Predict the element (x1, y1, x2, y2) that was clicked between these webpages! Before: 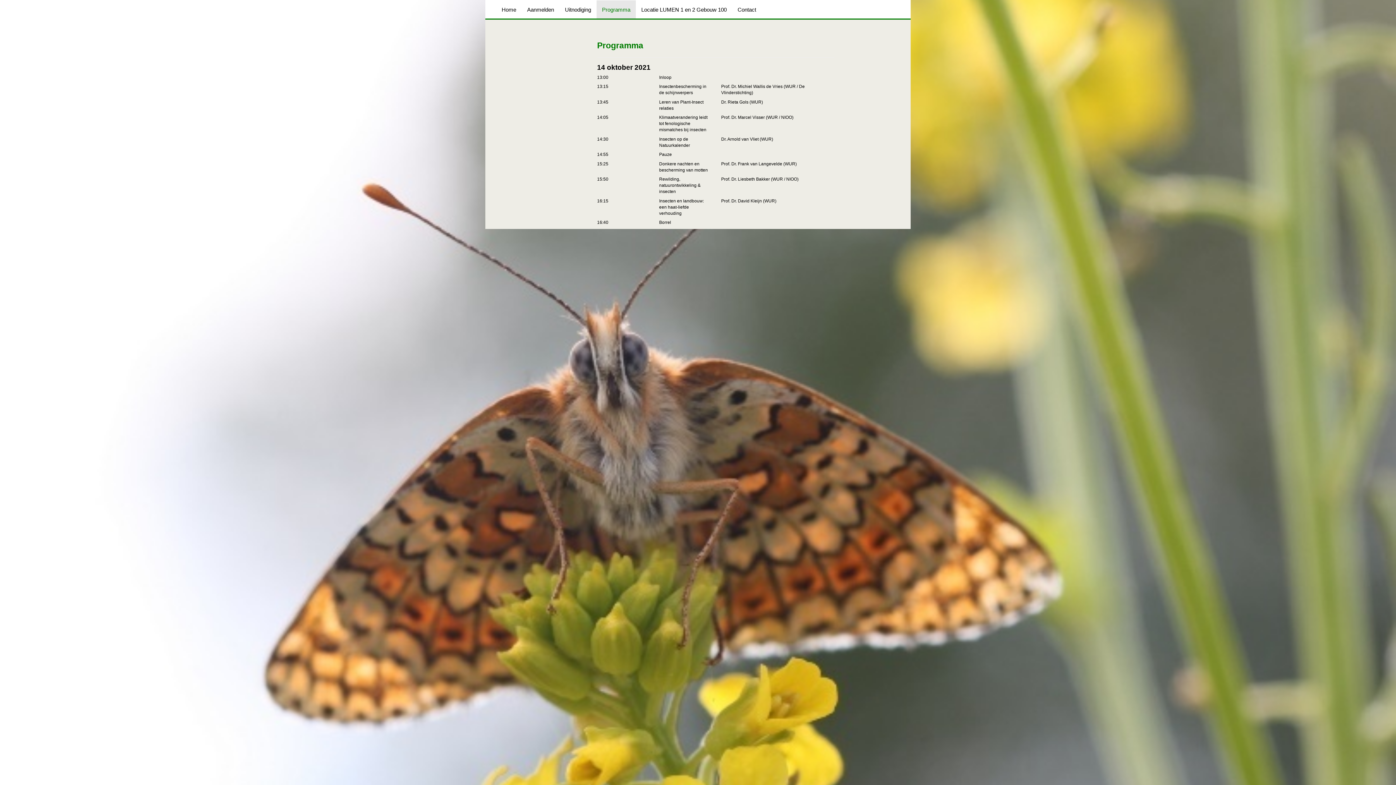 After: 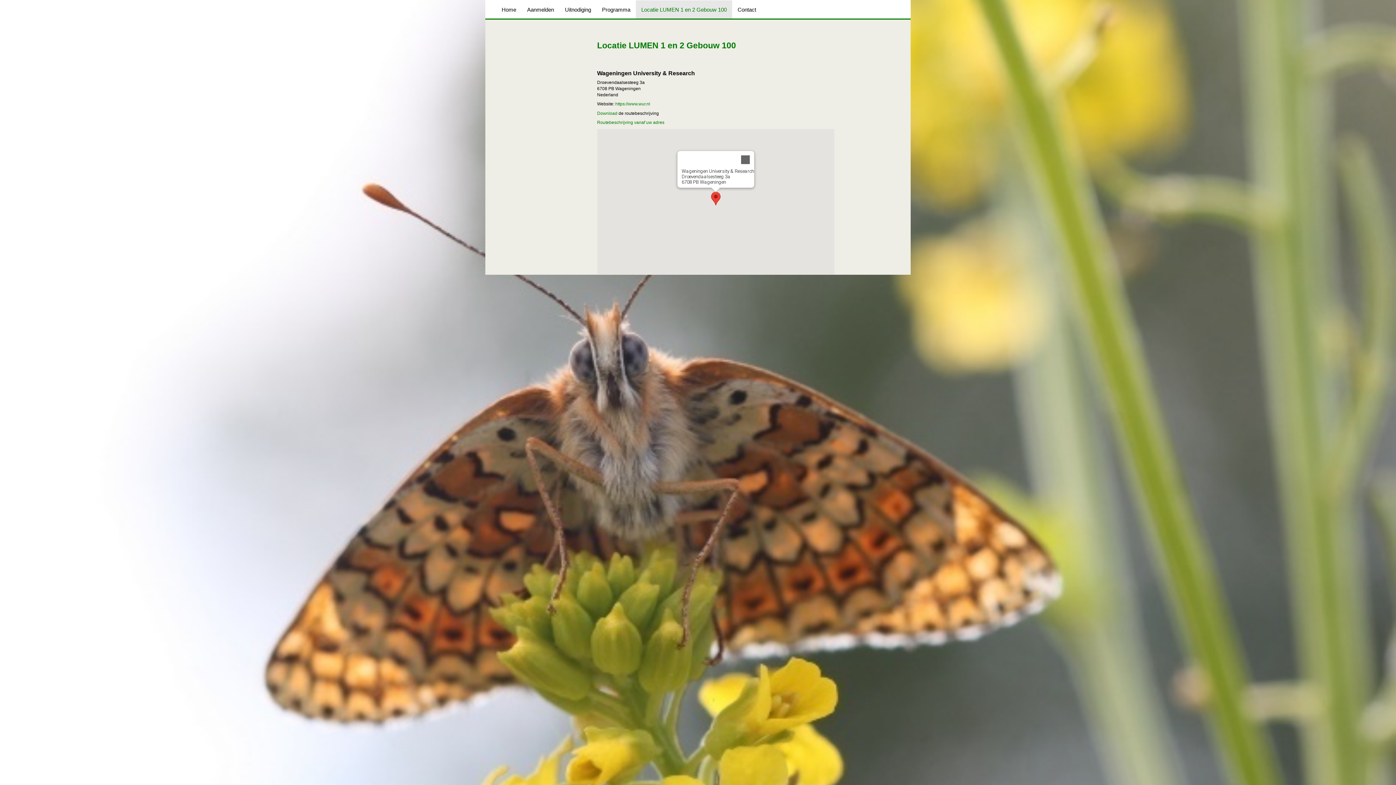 Action: label: Locatie LUMEN 1 en 2 Gebouw 100 bbox: (636, 0, 732, 18)